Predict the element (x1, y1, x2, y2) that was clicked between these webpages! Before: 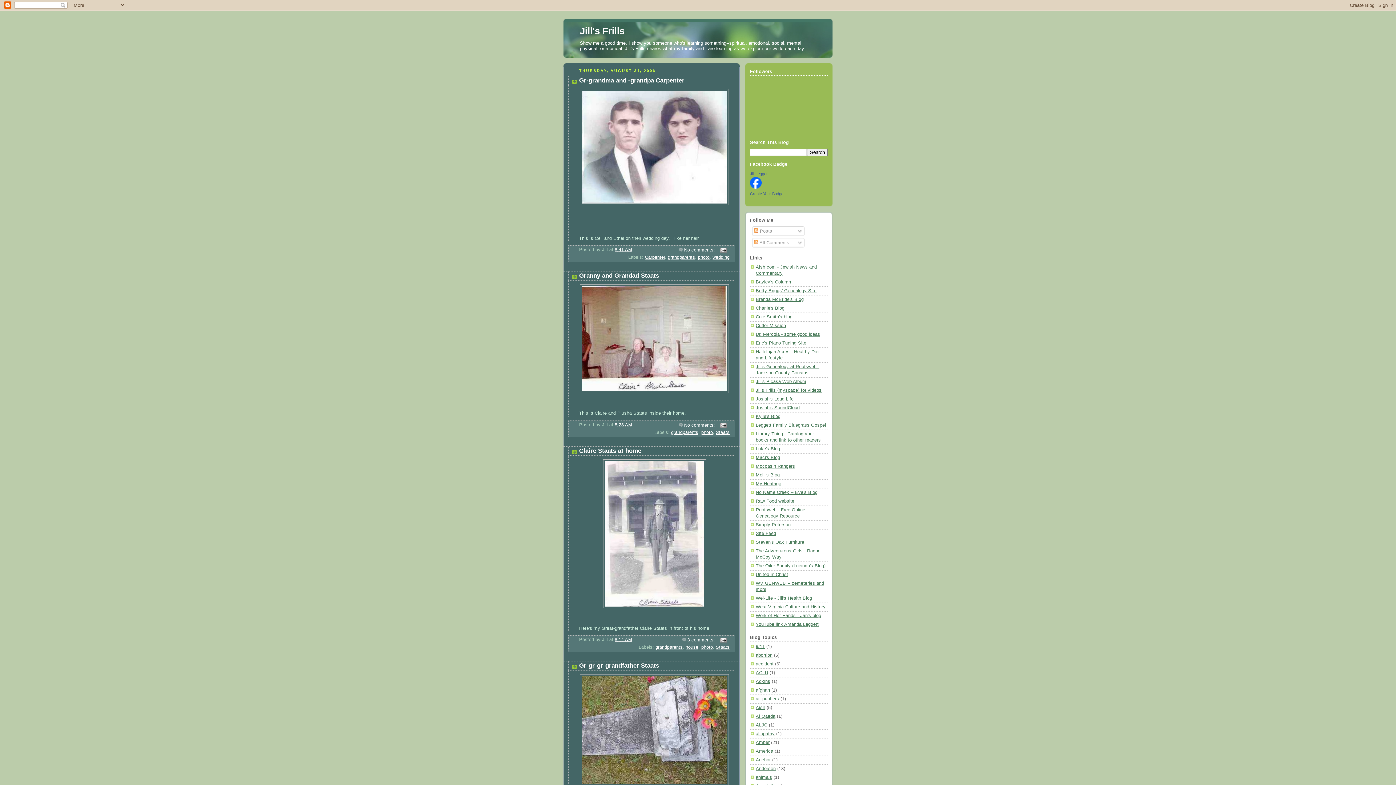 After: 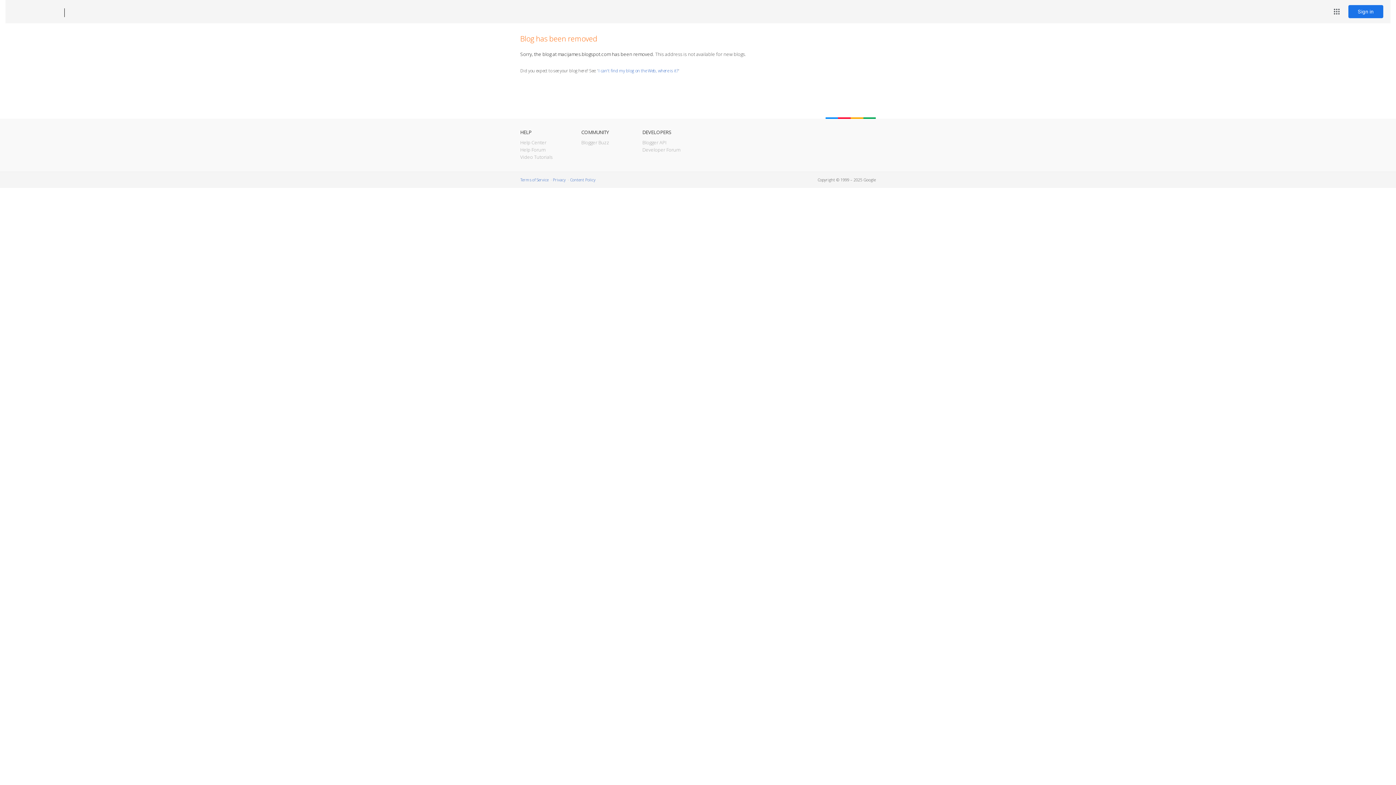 Action: label: Maci's Blog bbox: (756, 455, 780, 460)